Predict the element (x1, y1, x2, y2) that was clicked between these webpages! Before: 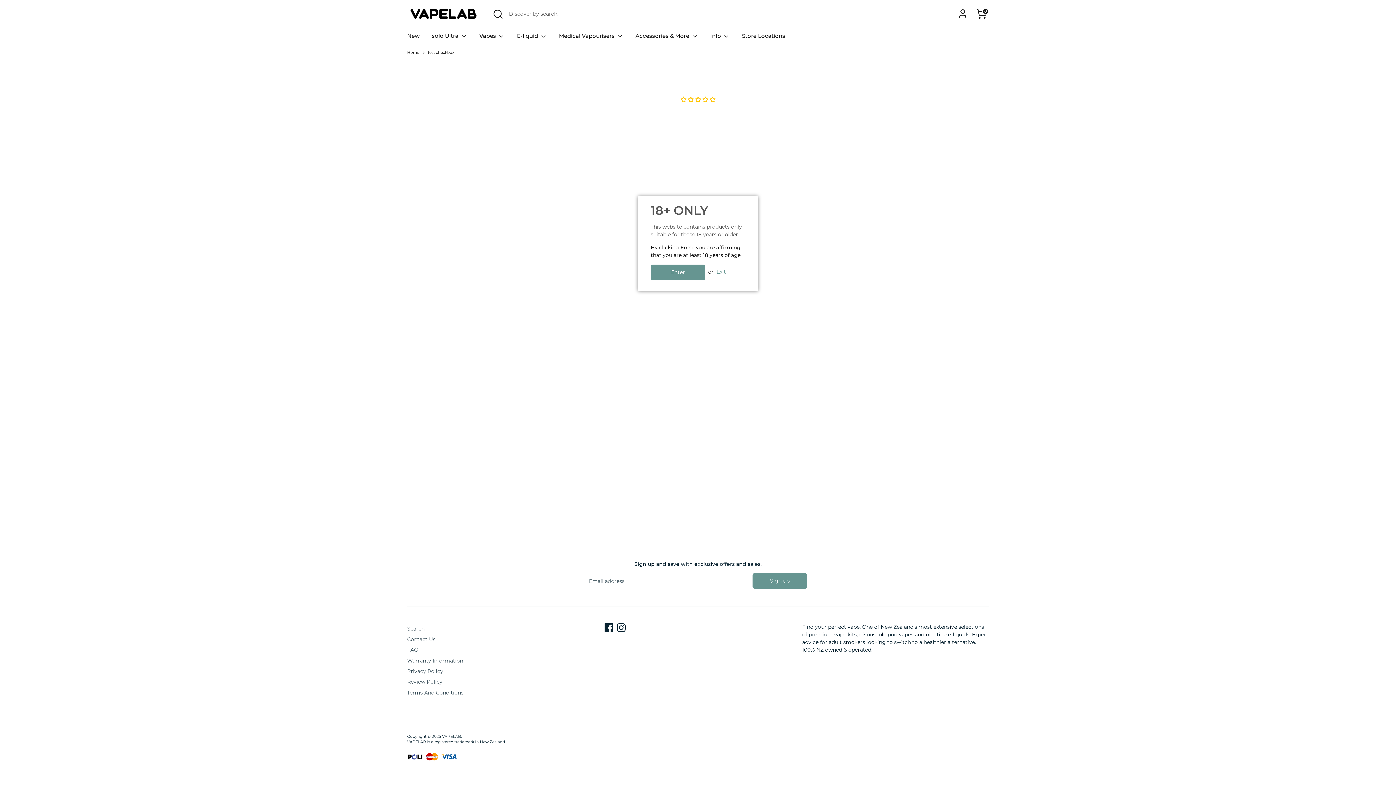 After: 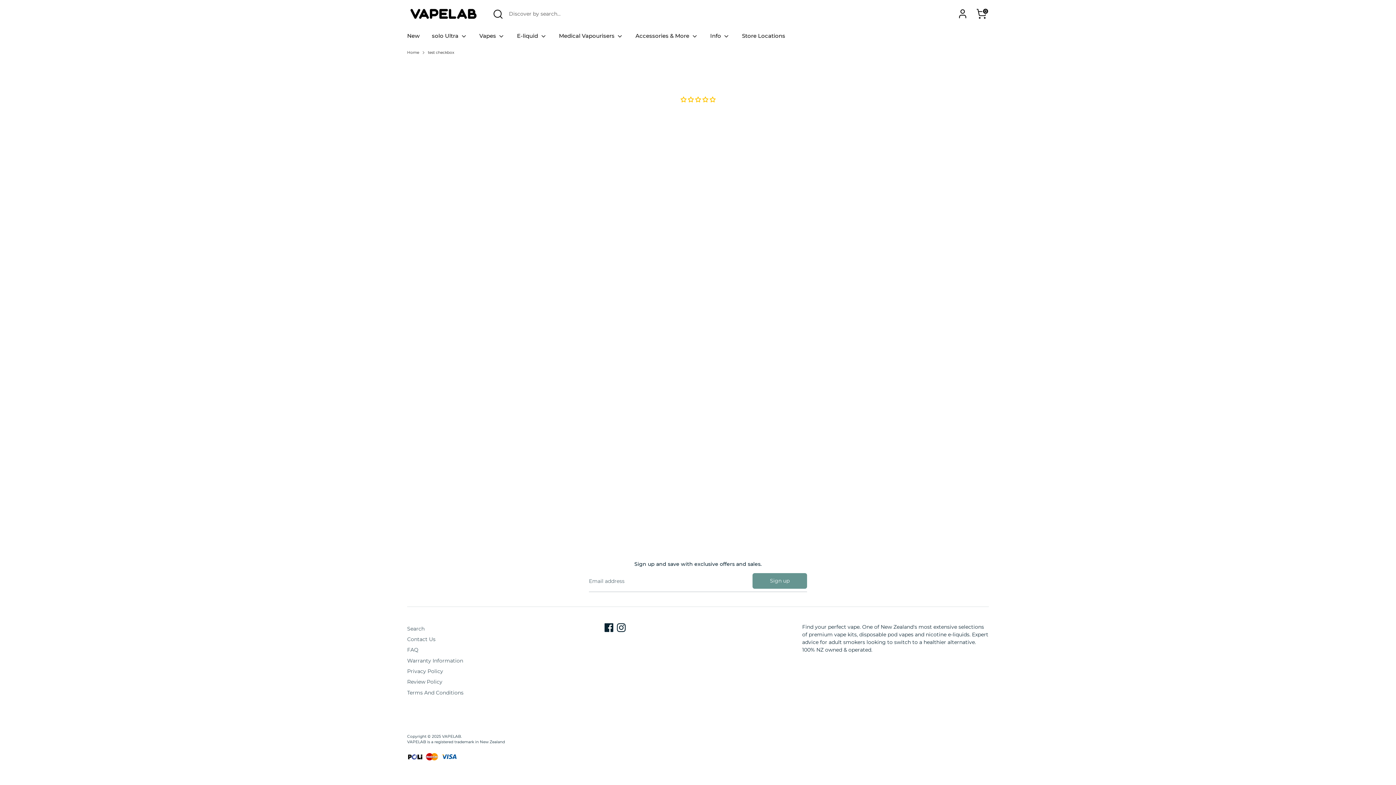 Action: bbox: (651, 265, 705, 280) label: Enter